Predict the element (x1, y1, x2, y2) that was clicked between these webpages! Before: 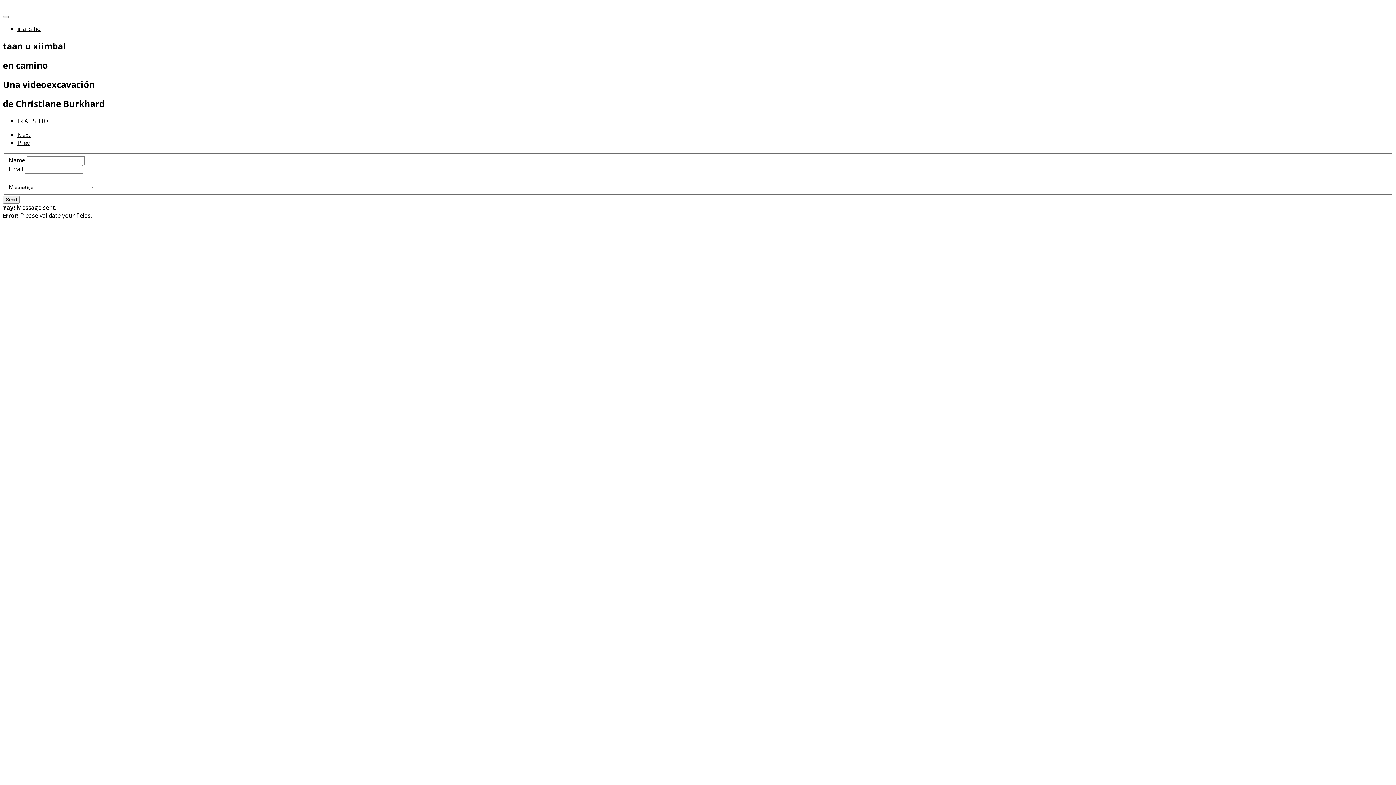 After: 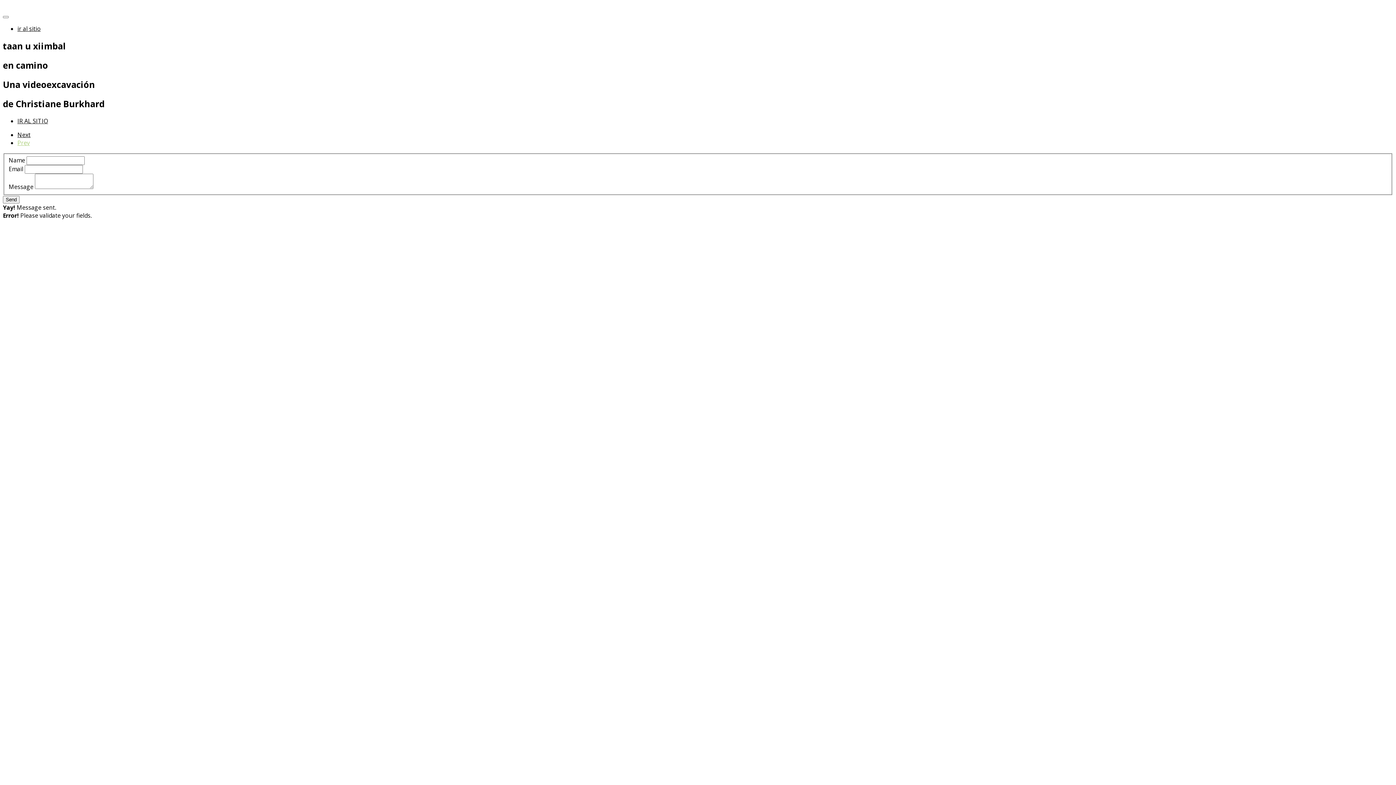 Action: bbox: (17, 138, 29, 146) label: Prev